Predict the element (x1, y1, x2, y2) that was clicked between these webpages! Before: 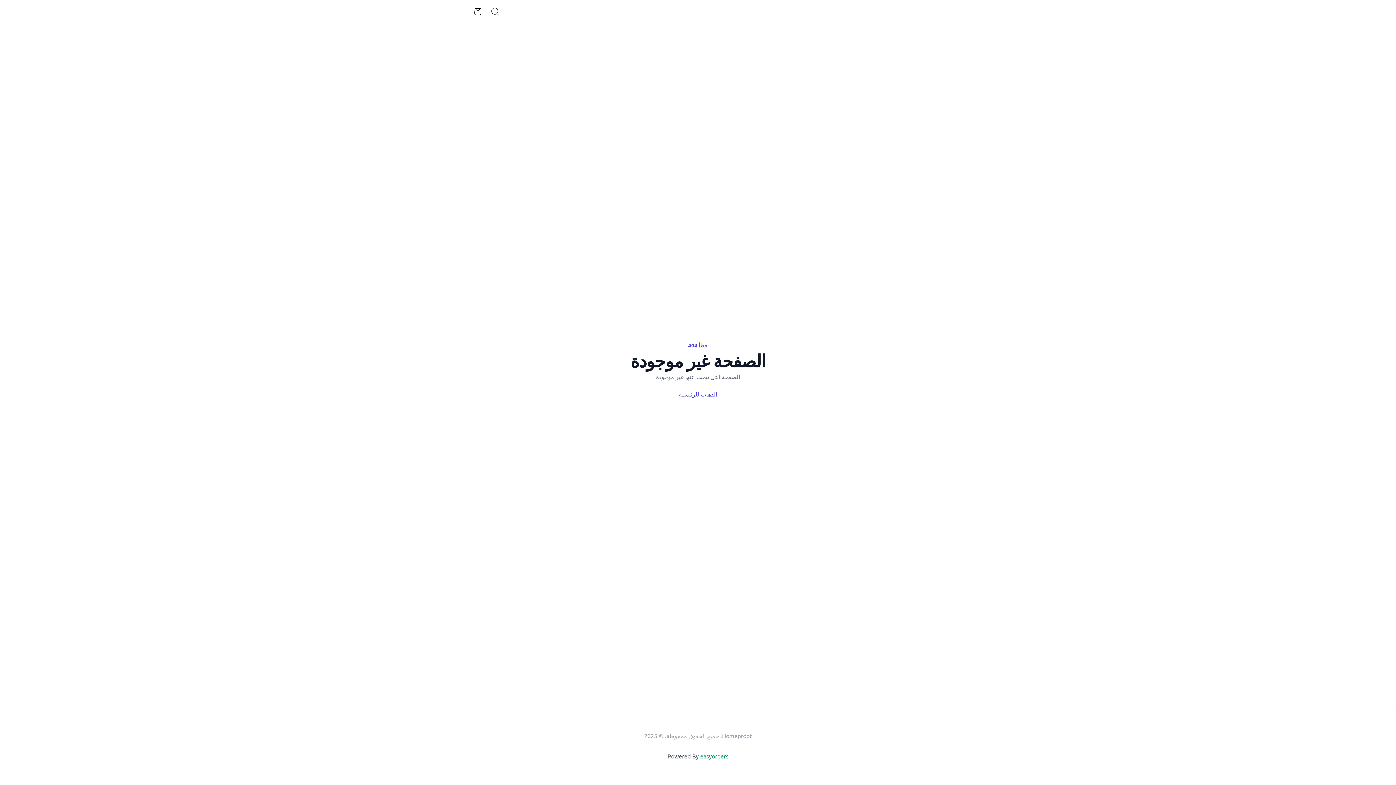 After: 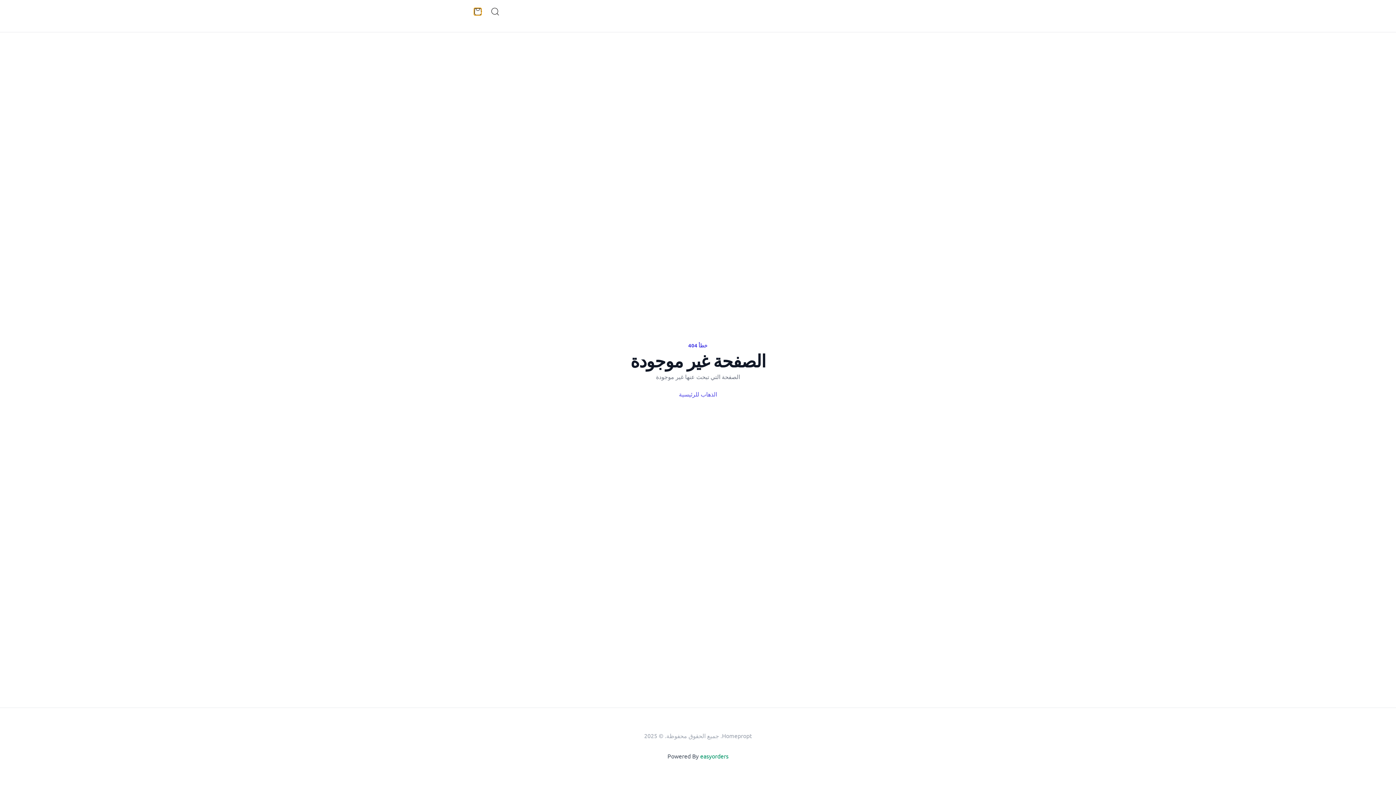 Action: label: items in cart, view bag bbox: (474, 8, 481, 15)